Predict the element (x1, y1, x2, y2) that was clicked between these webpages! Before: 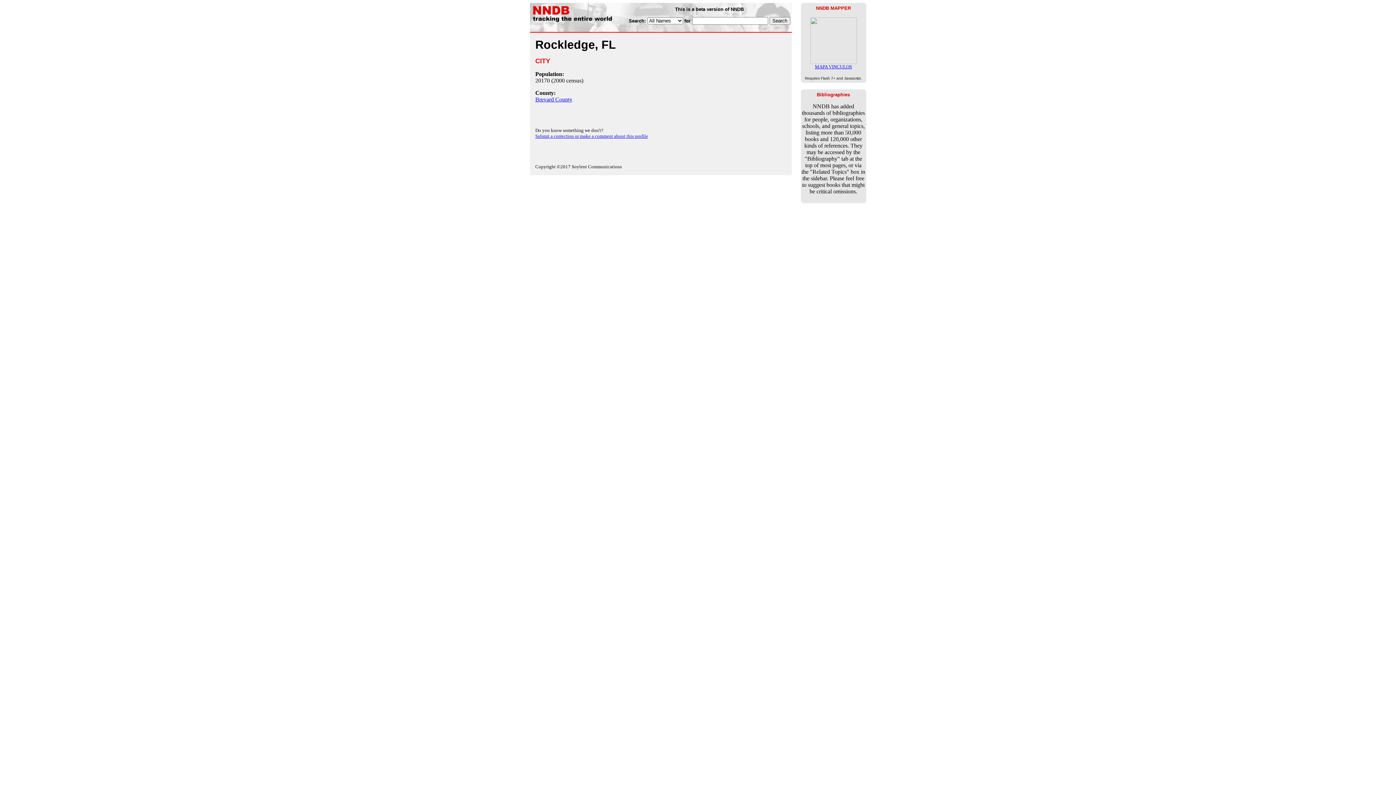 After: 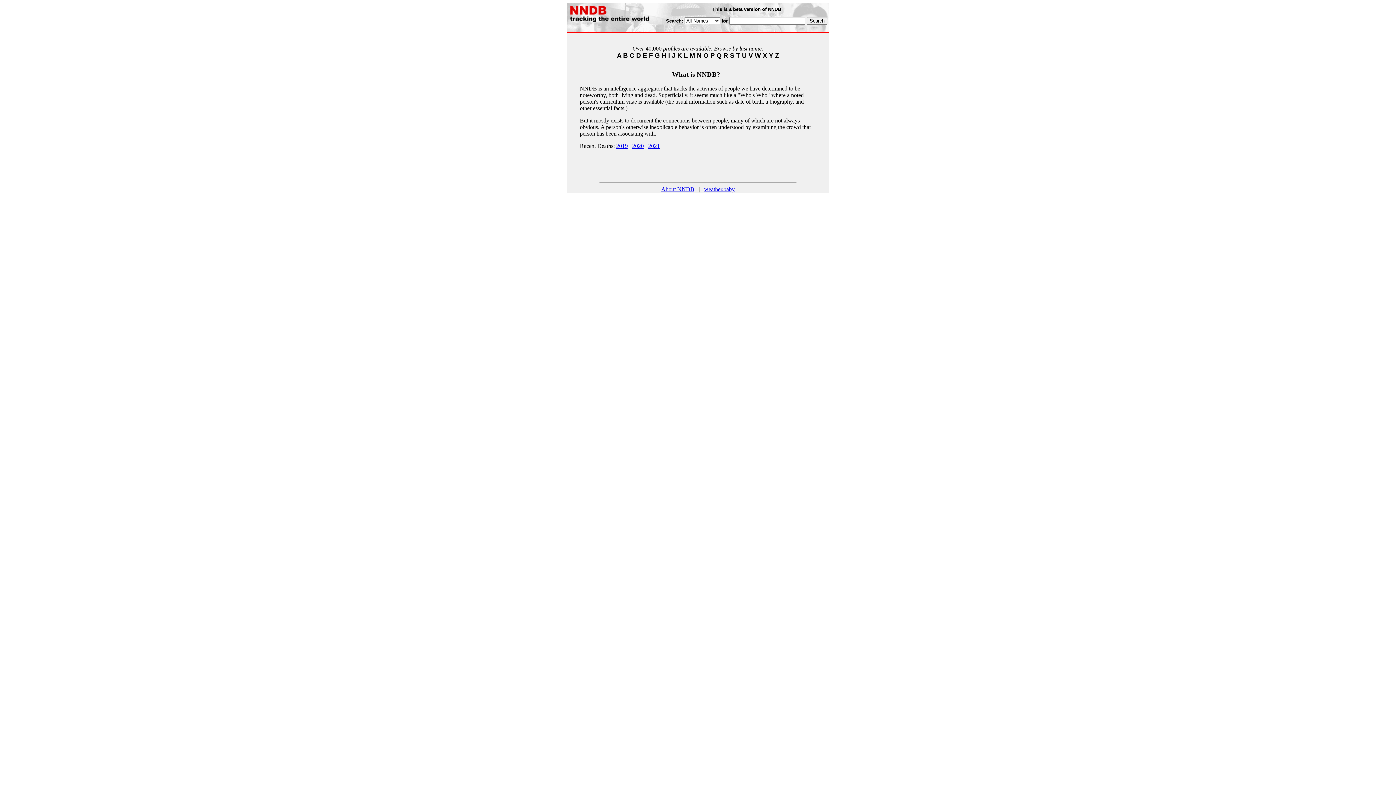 Action: bbox: (531, 17, 626, 23)